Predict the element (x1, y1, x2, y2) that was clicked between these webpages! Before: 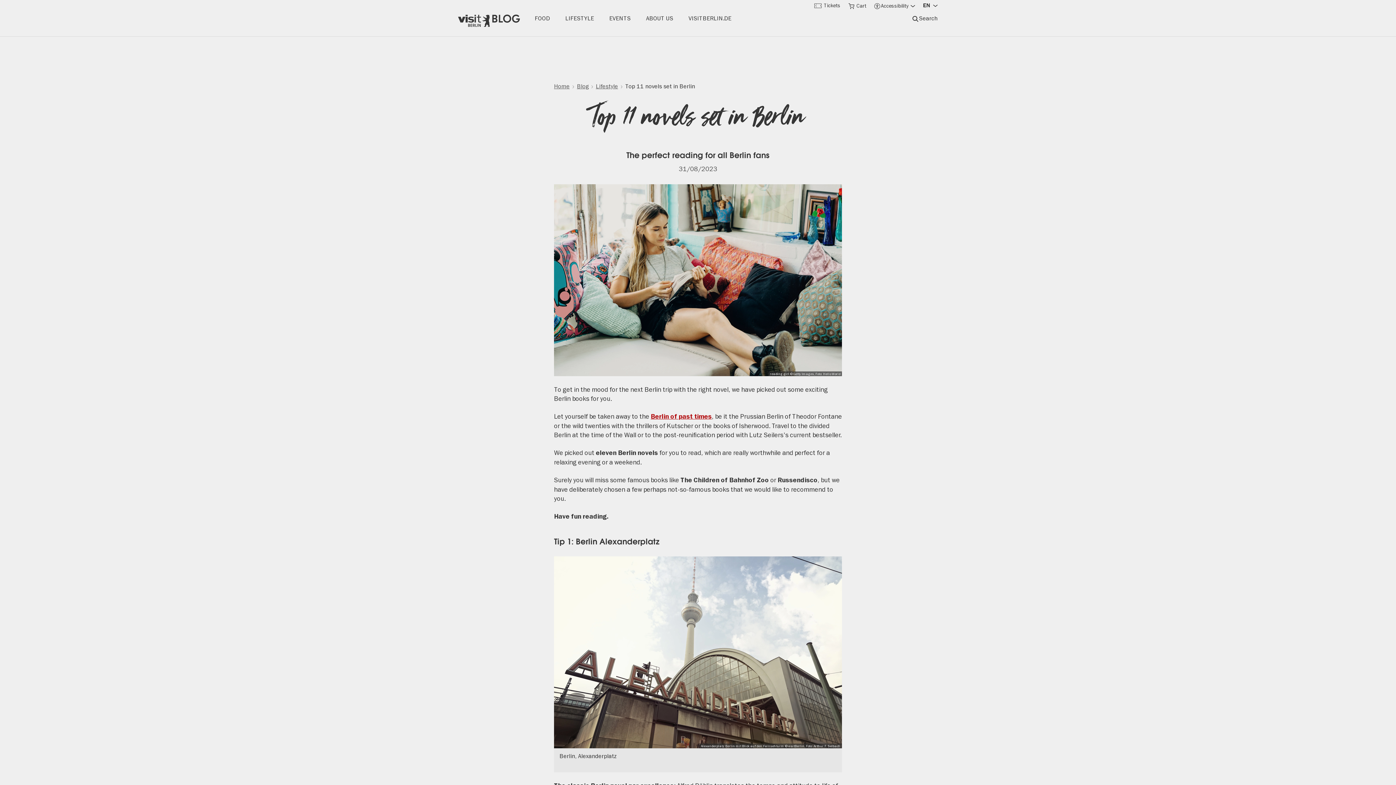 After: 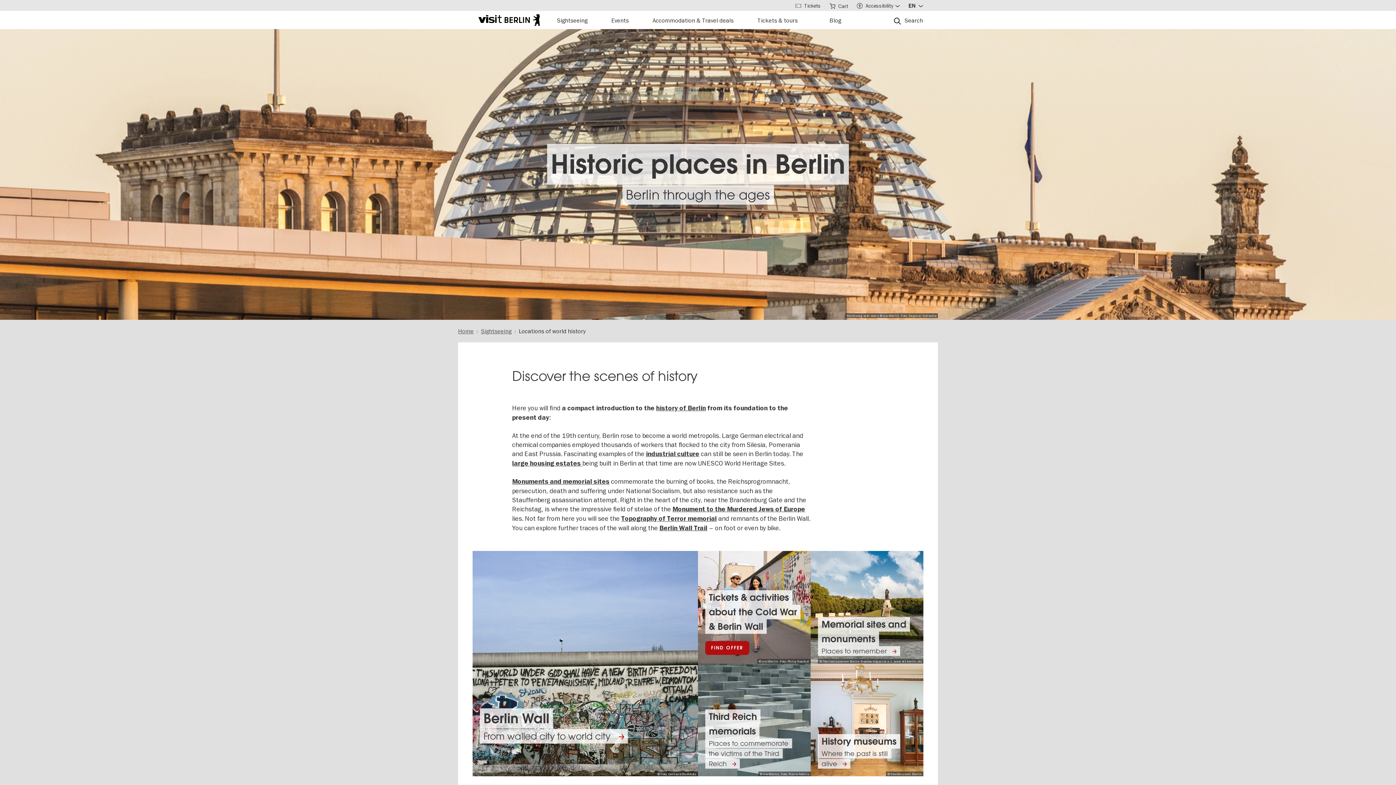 Action: label: Berlin of past times bbox: (650, 412, 712, 421)